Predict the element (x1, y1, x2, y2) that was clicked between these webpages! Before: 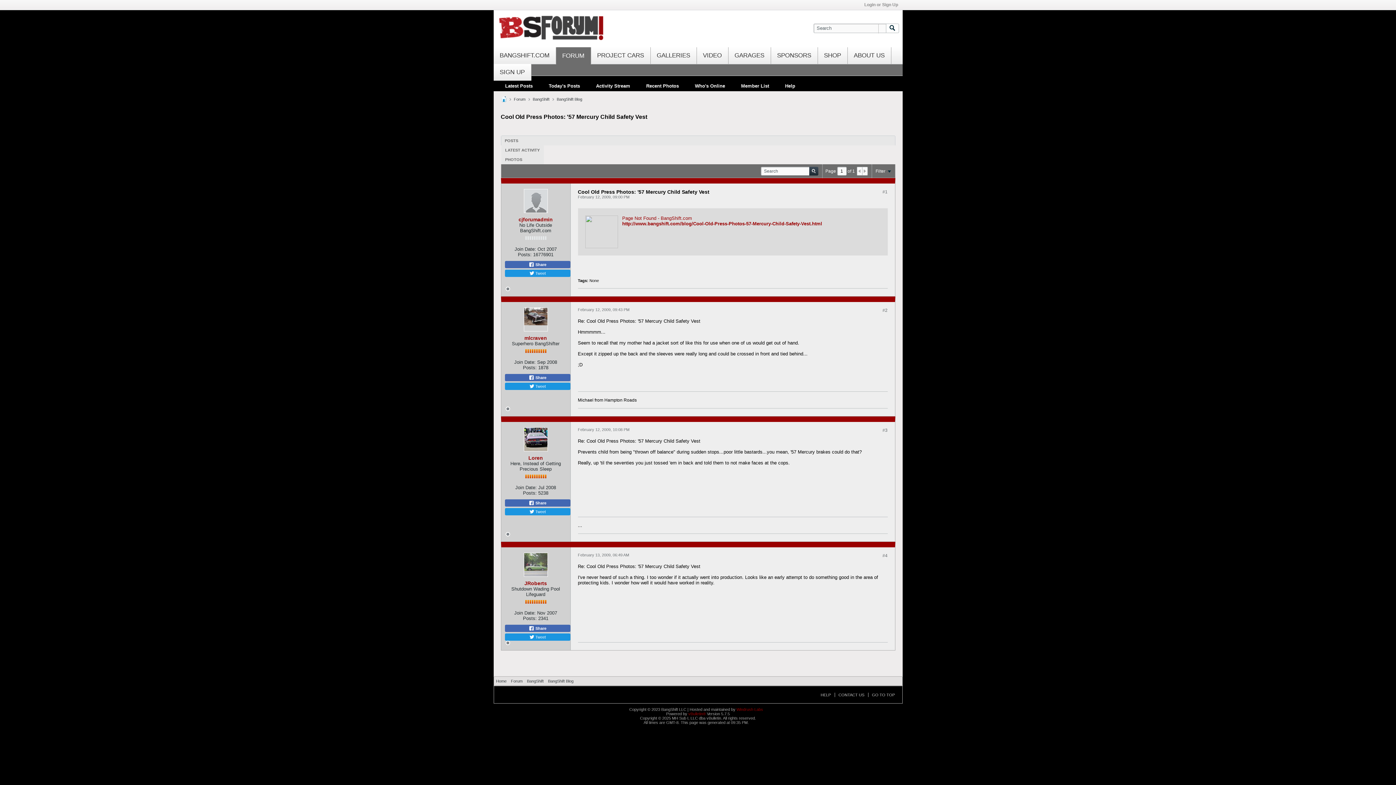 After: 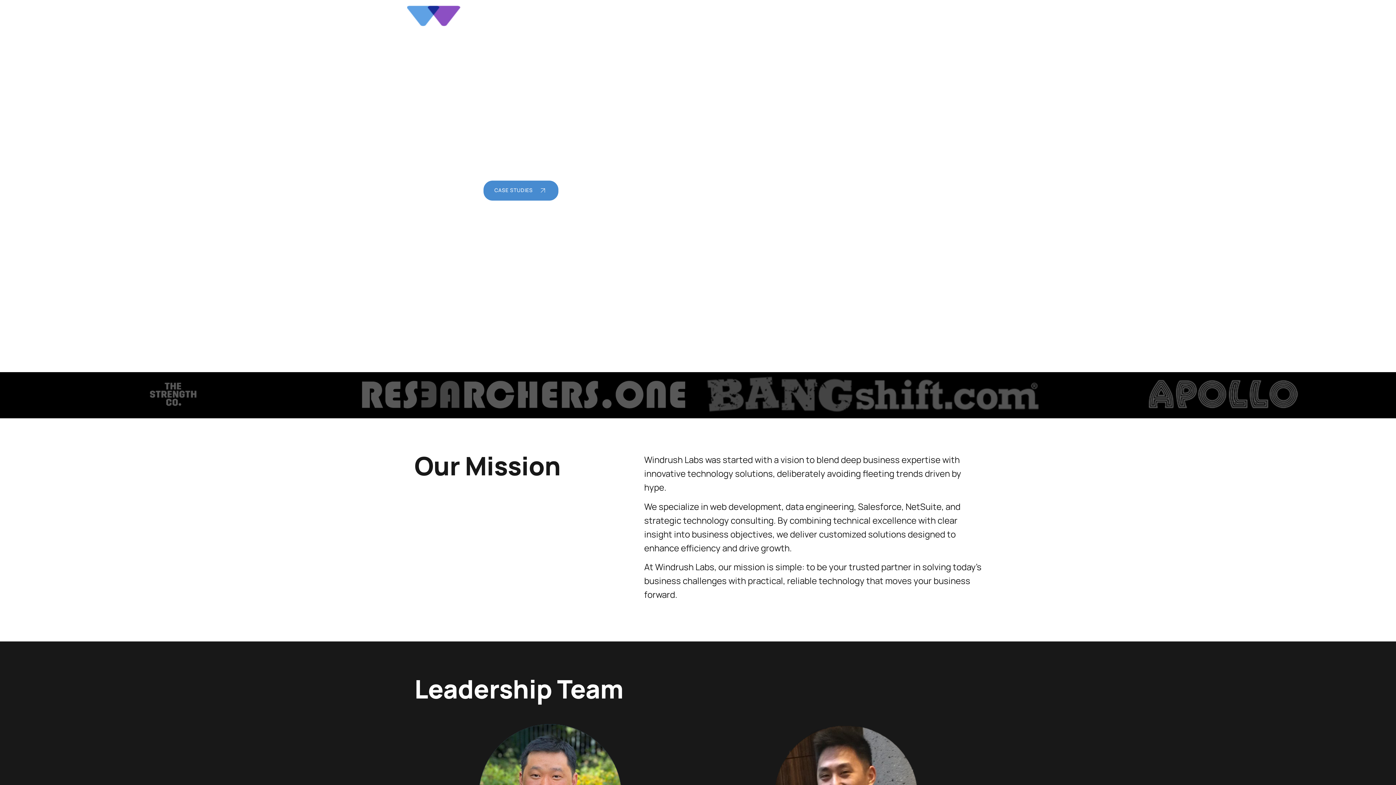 Action: bbox: (736, 707, 763, 712) label: Windrush Labs